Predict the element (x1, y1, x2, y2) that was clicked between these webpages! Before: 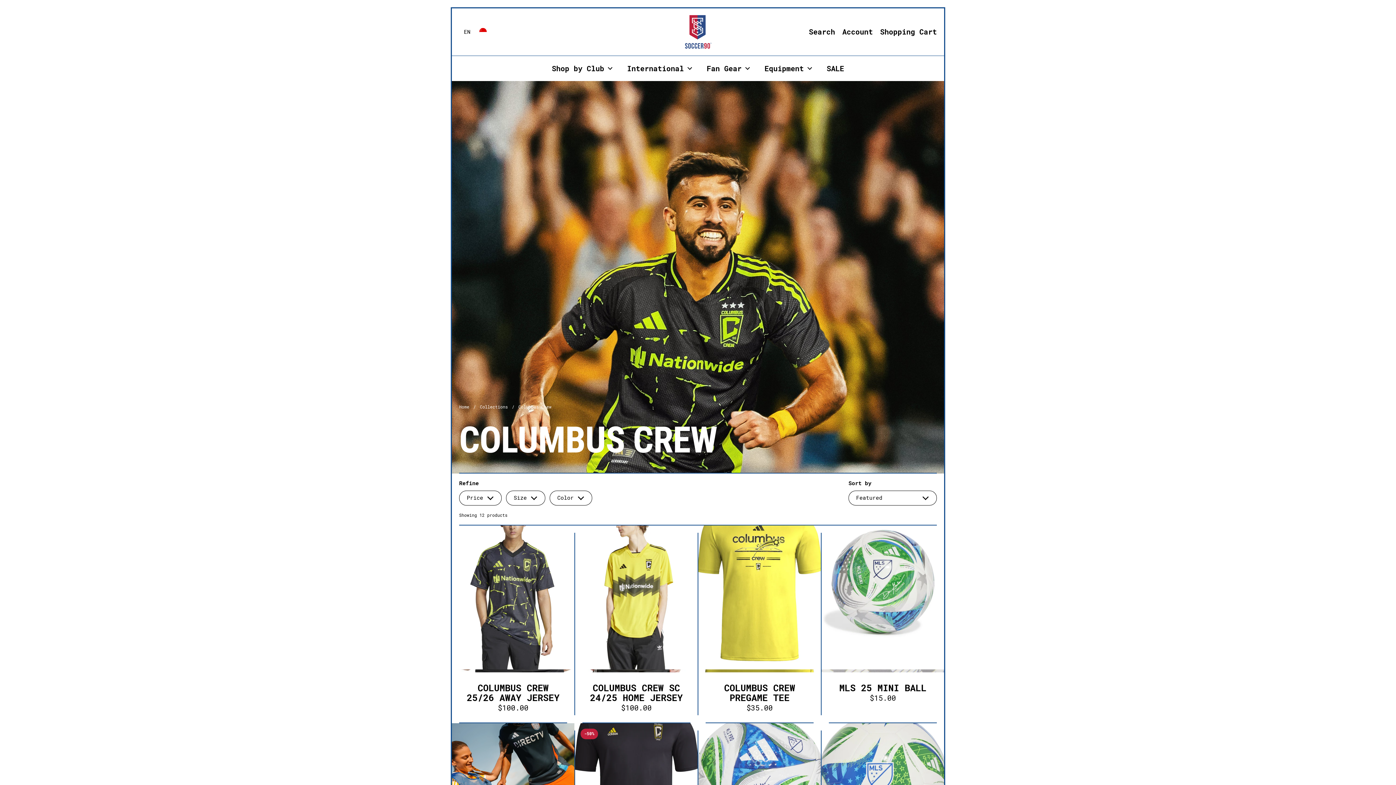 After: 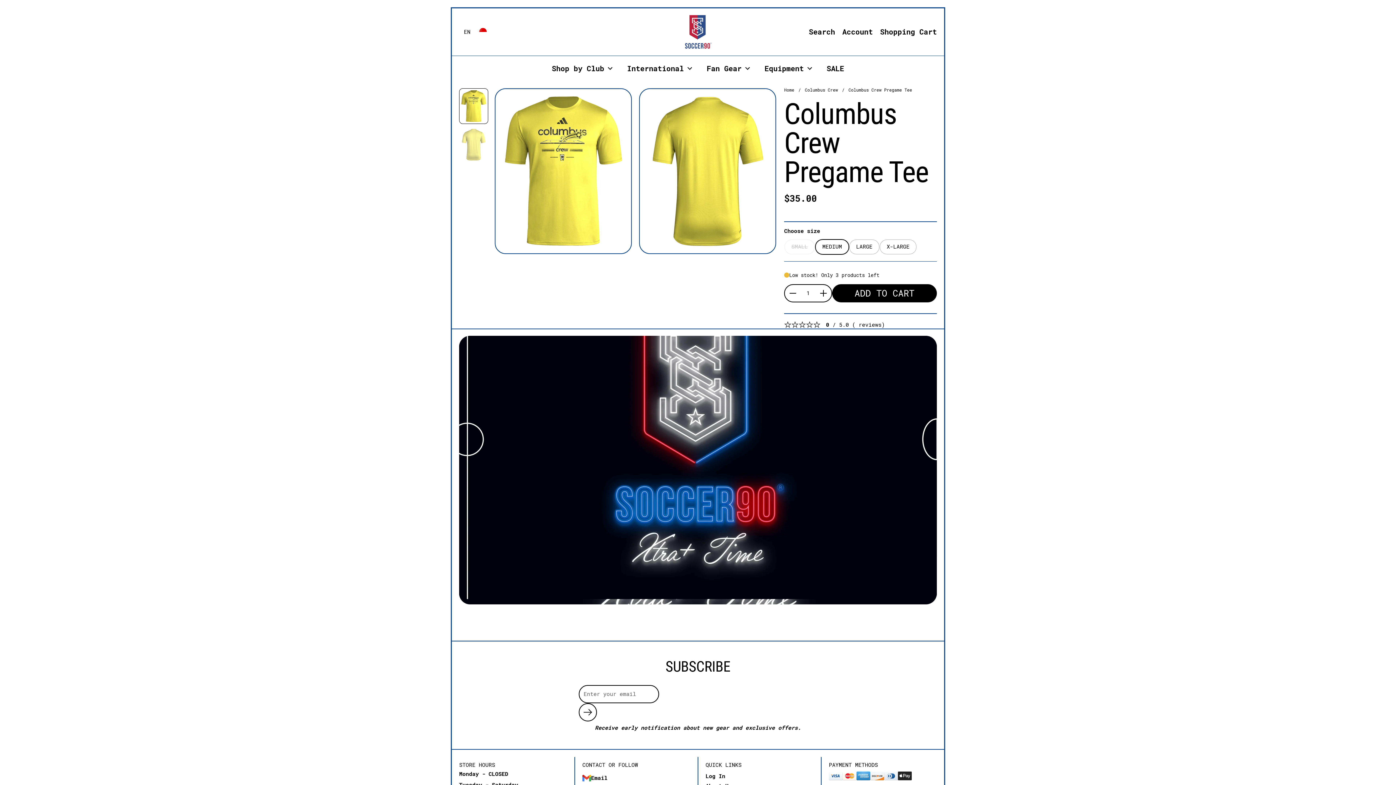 Action: bbox: (698, 525, 821, 723) label: Columbus Crew Pregame Tee